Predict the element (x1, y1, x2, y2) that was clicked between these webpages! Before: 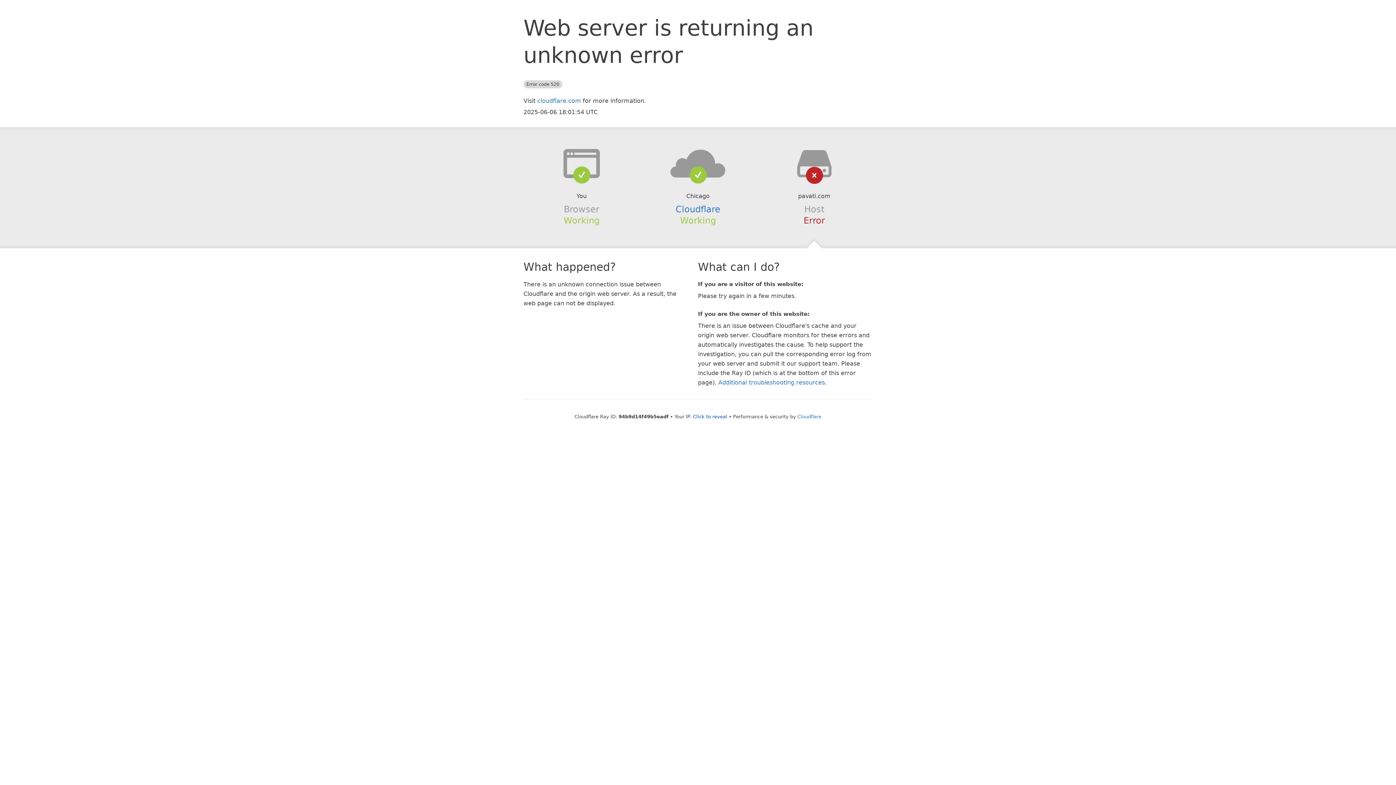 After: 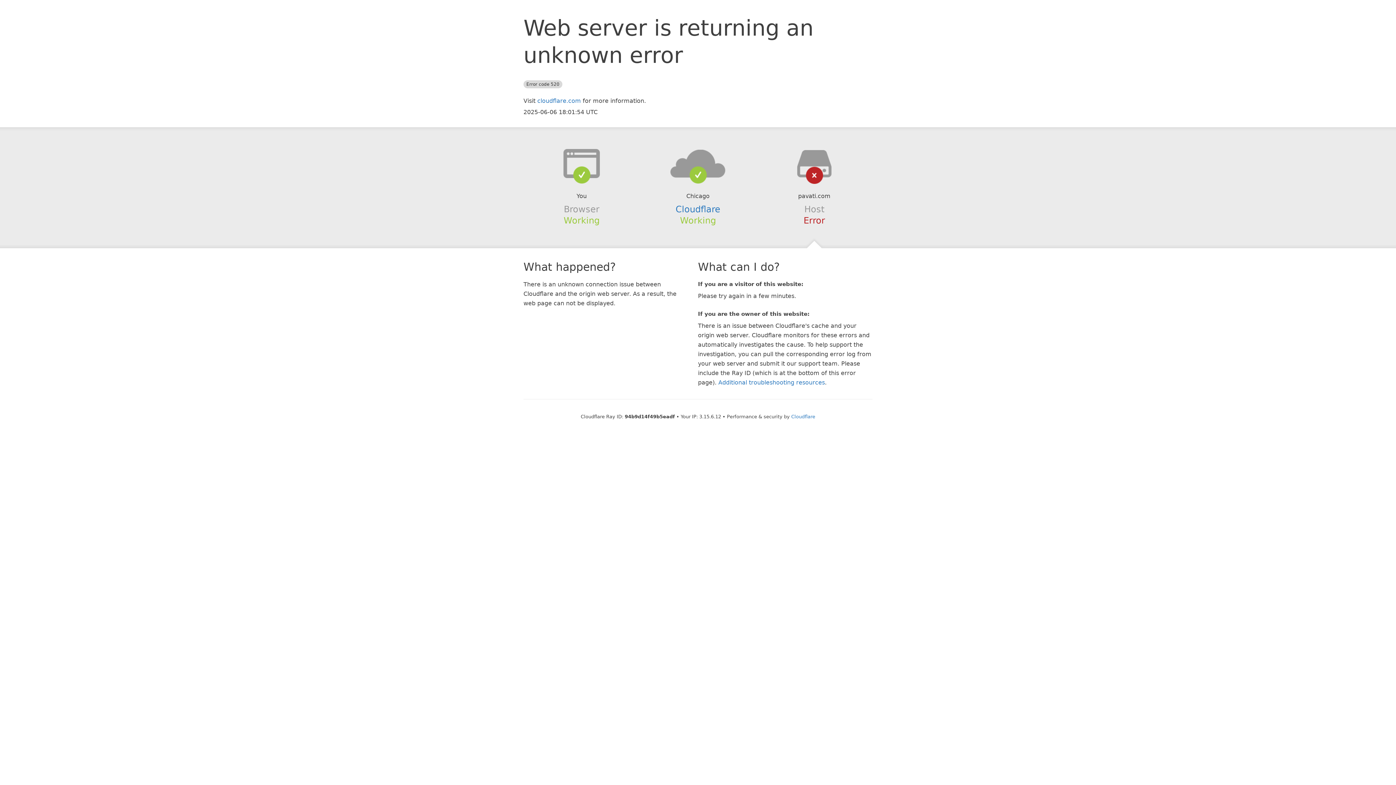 Action: label: Click to reveal bbox: (693, 414, 727, 419)